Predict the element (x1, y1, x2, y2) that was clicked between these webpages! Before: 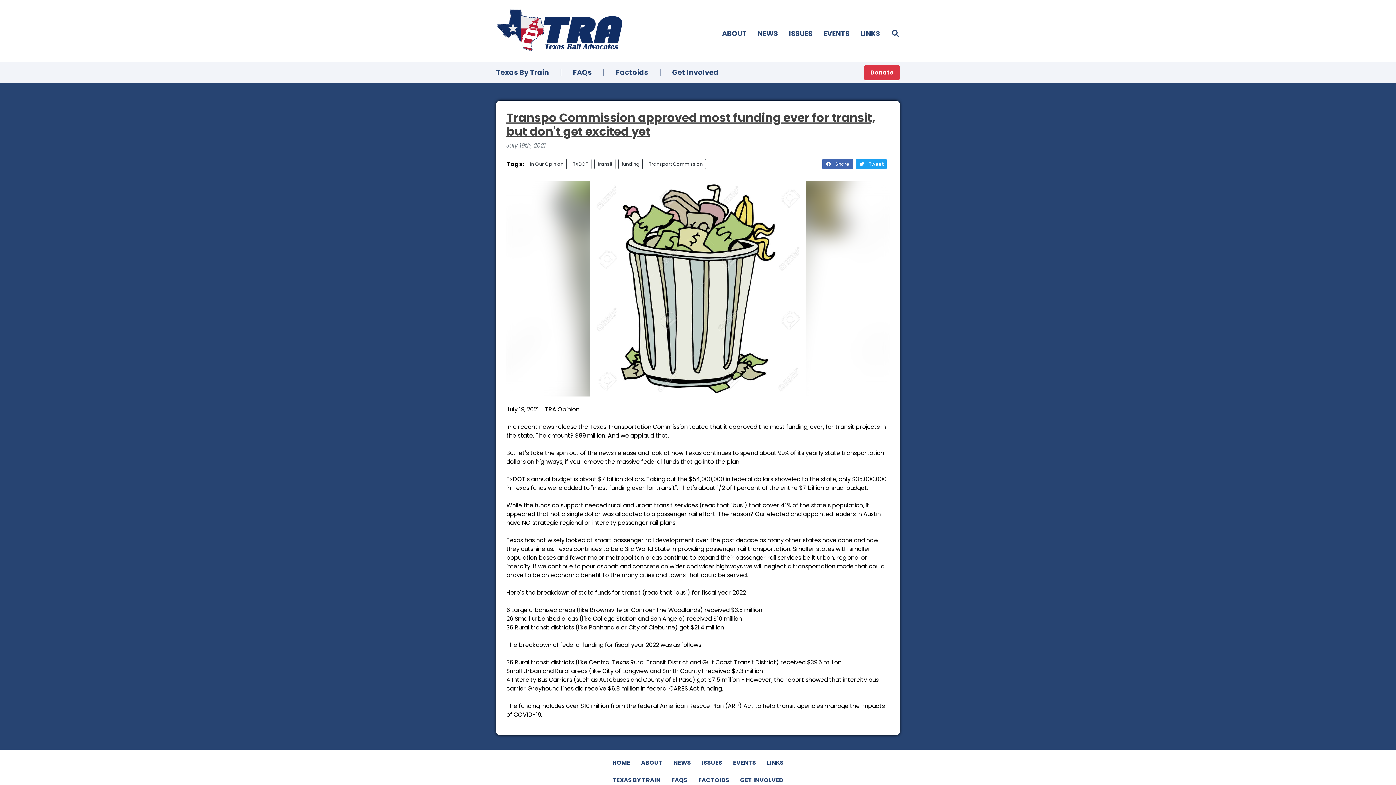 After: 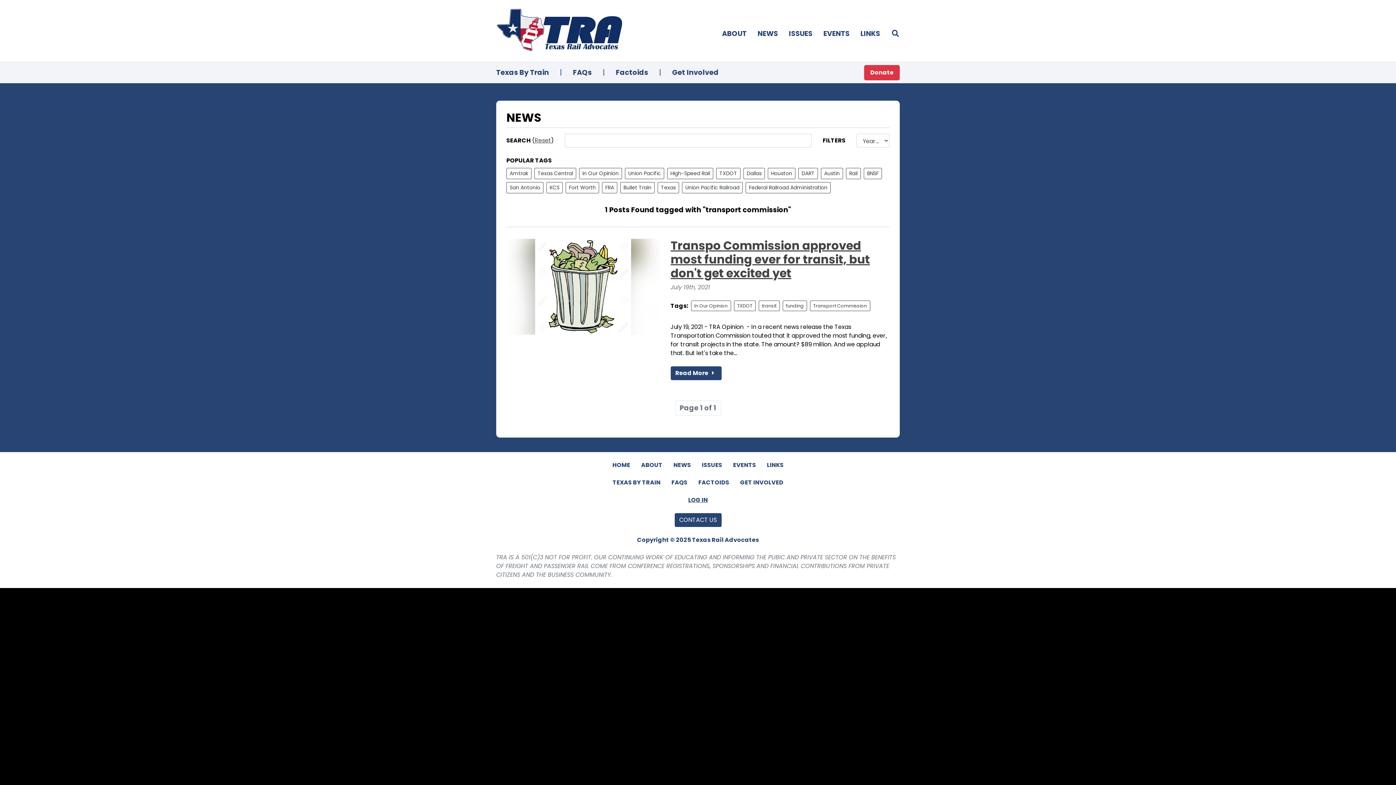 Action: label: Transport Commission bbox: (645, 159, 706, 169)